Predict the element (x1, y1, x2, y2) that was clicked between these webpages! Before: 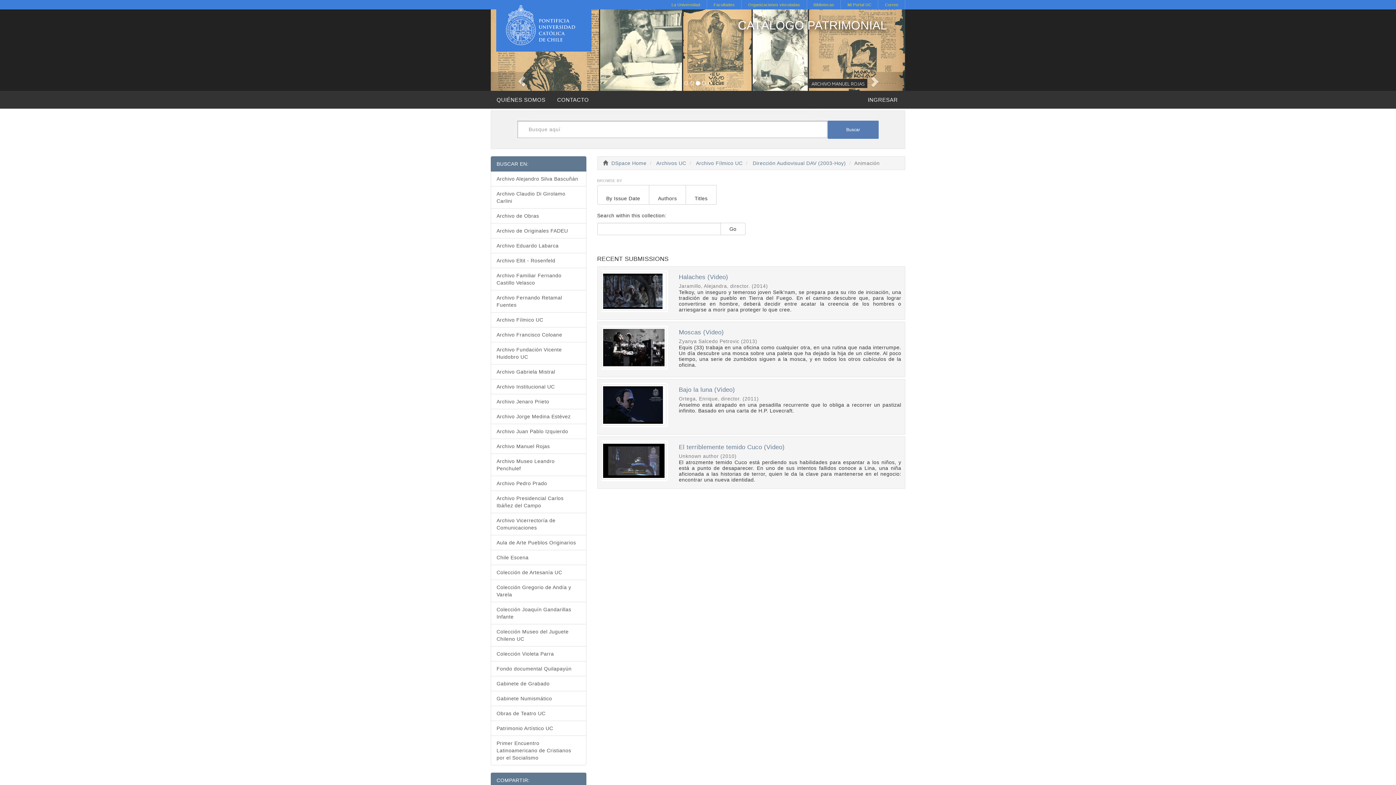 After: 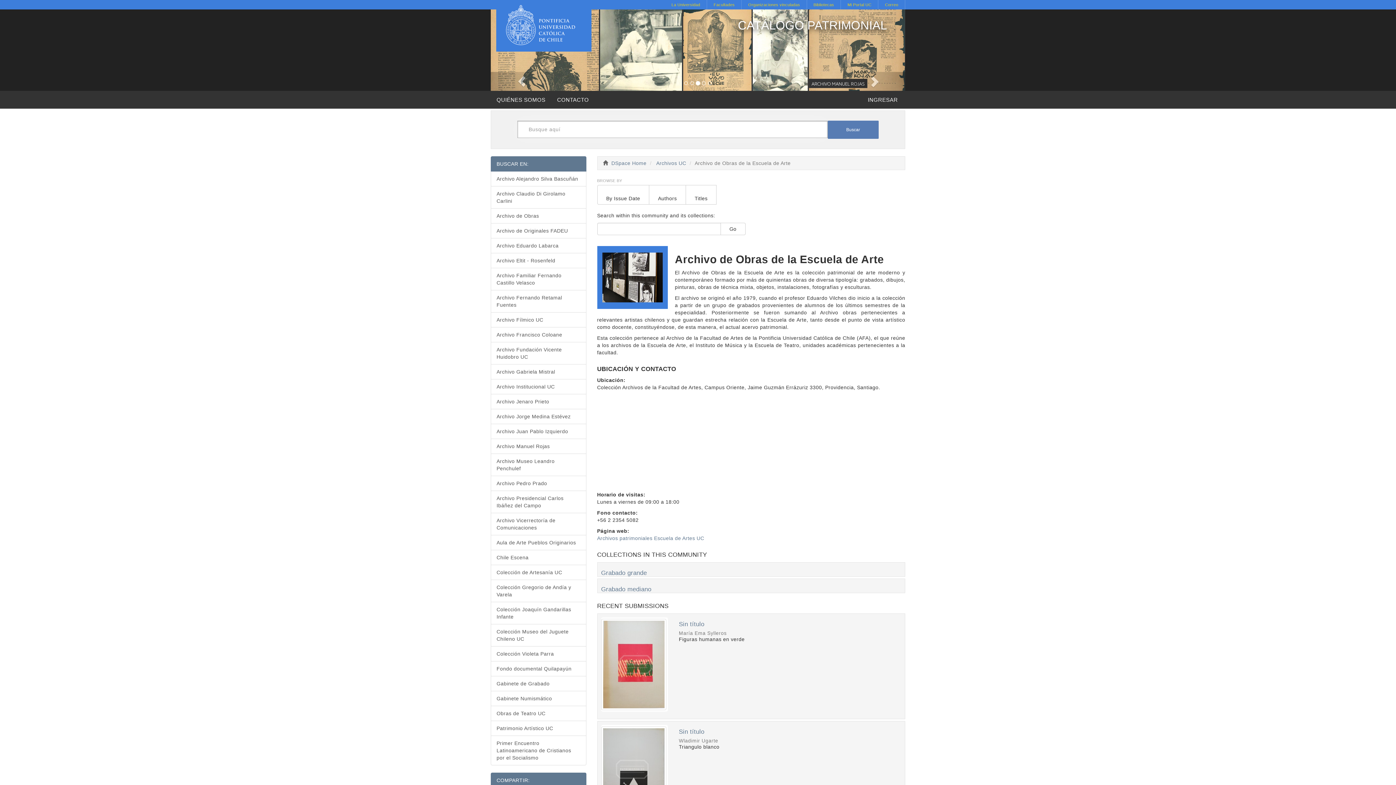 Action: label: Archivo de Obras bbox: (490, 208, 586, 223)